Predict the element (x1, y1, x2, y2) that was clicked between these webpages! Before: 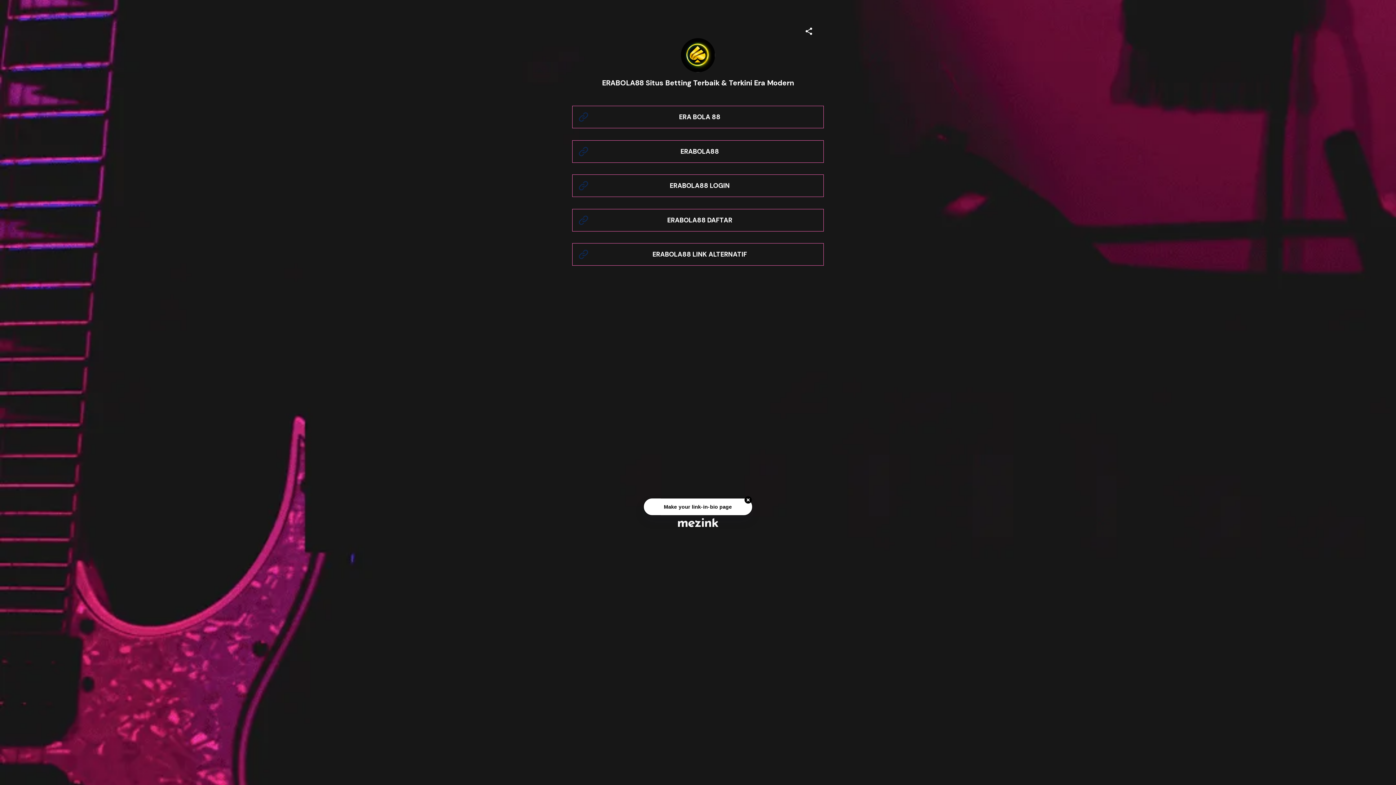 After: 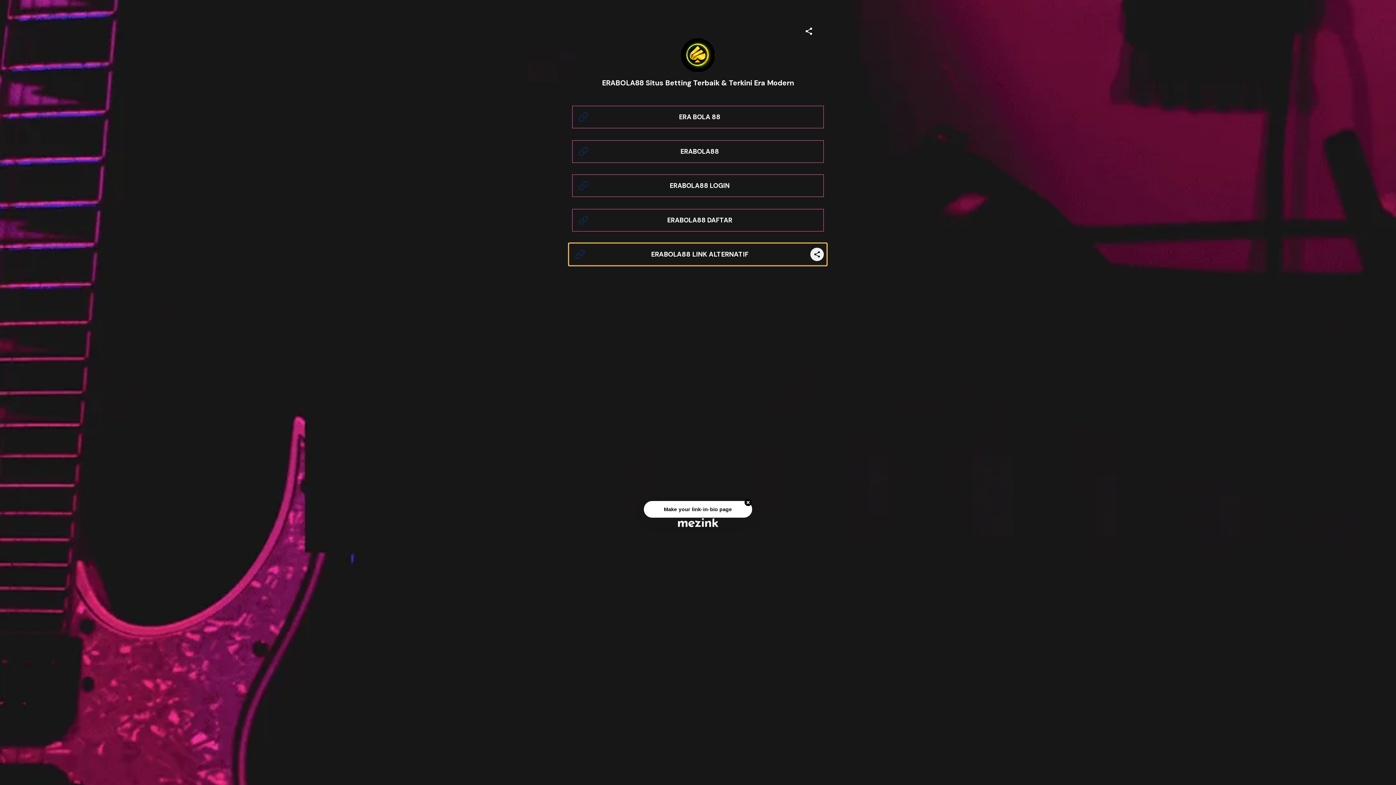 Action: bbox: (572, 243, 823, 265) label: ERABOLA88 LINK ALTERNATIF